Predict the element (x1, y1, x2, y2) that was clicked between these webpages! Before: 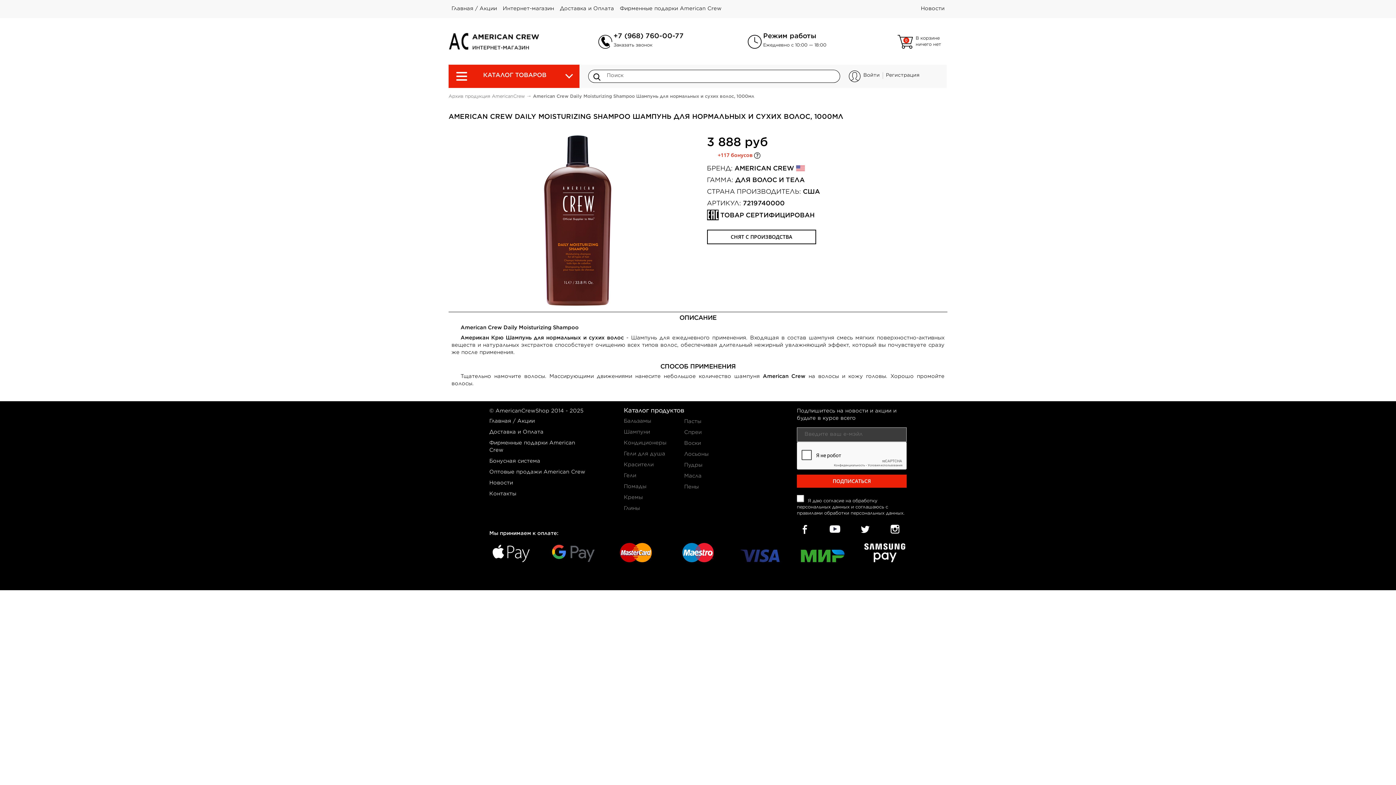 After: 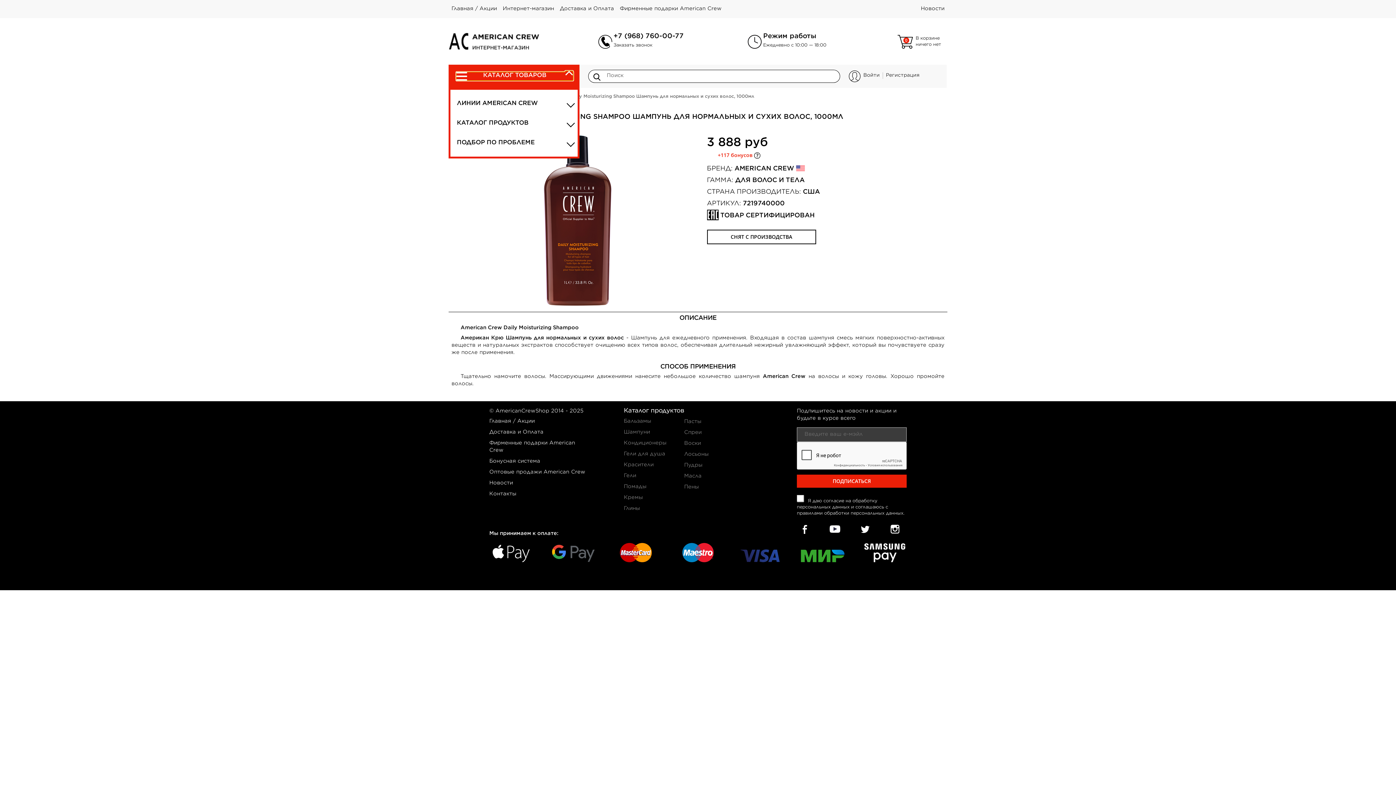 Action: label: КАТАЛОГ ТОВАРОВ bbox: (456, 72, 573, 80)